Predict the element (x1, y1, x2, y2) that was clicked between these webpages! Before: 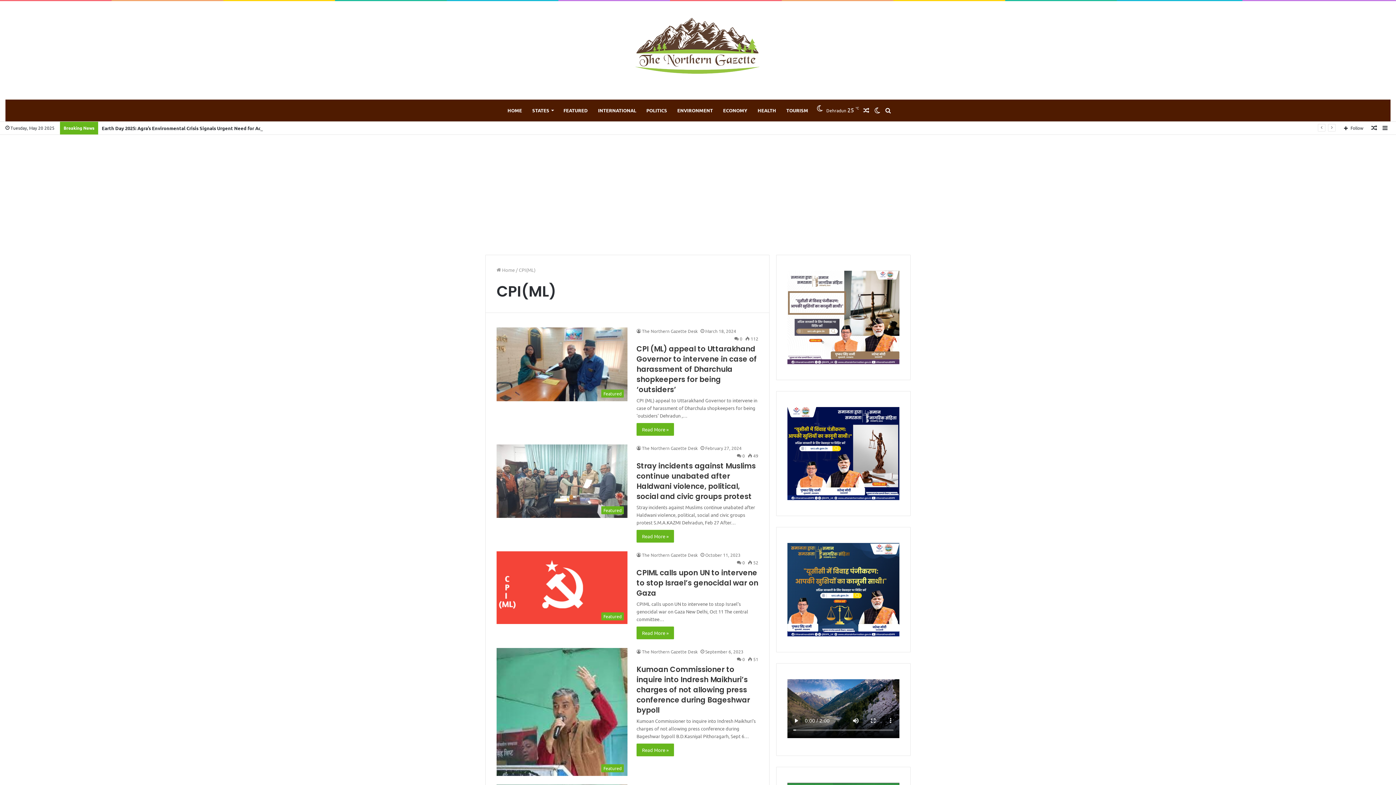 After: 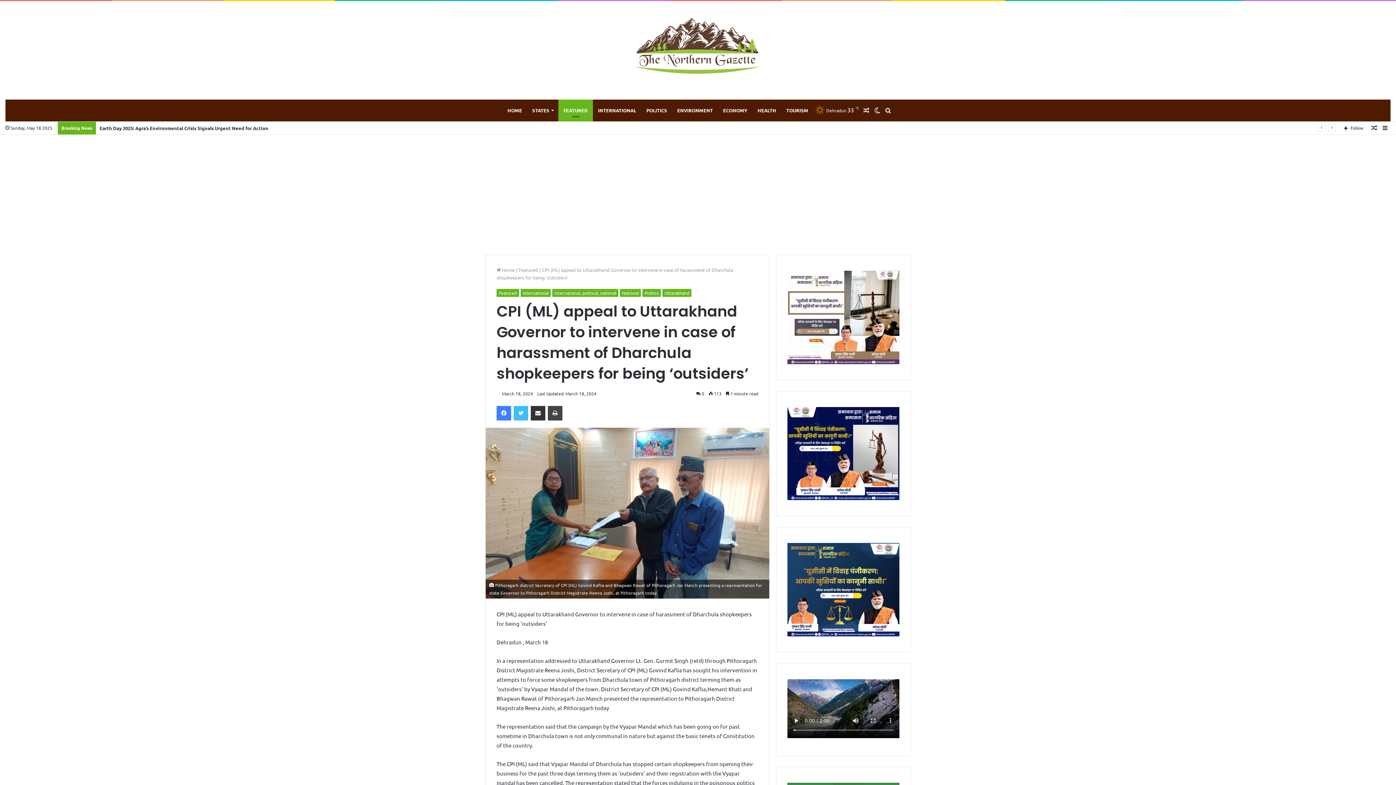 Action: label: Read More » bbox: (636, 423, 674, 435)